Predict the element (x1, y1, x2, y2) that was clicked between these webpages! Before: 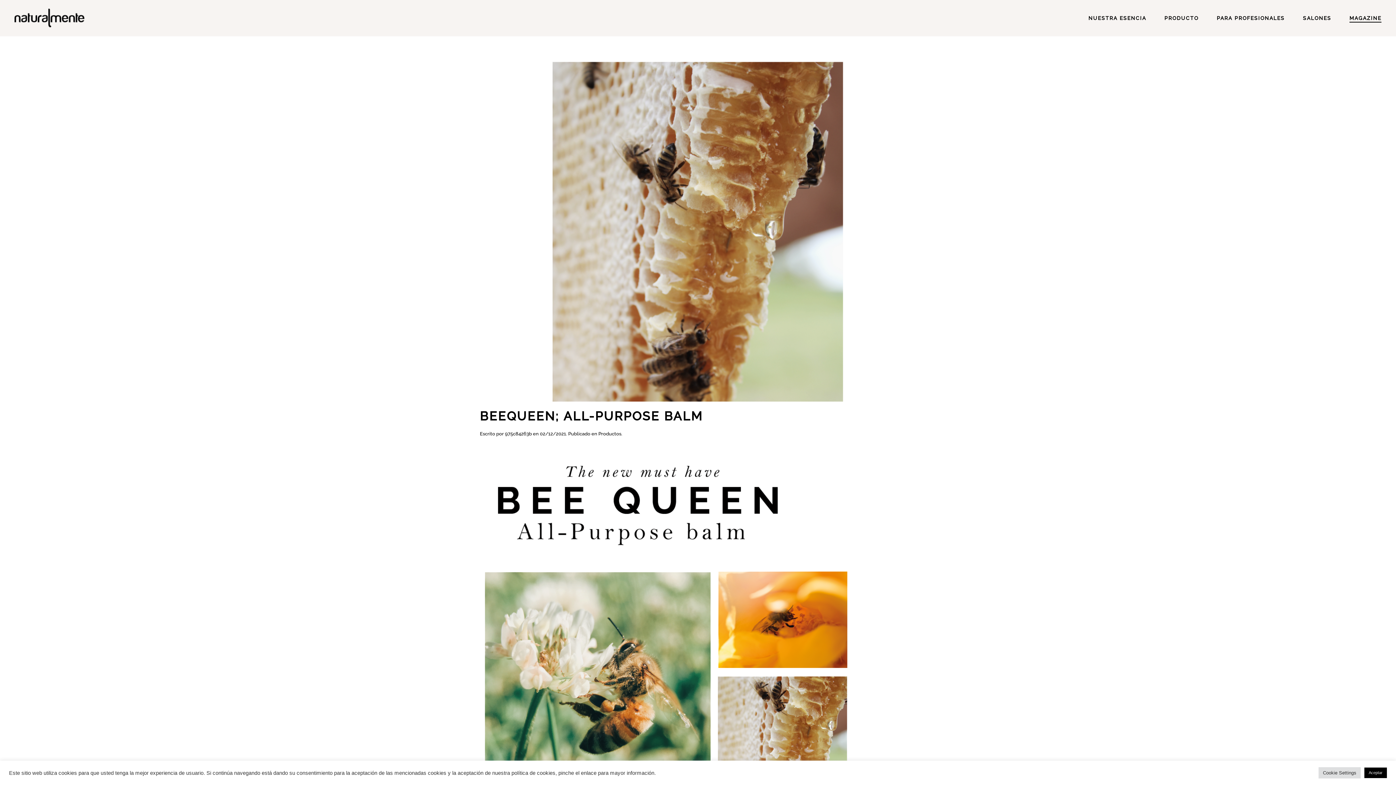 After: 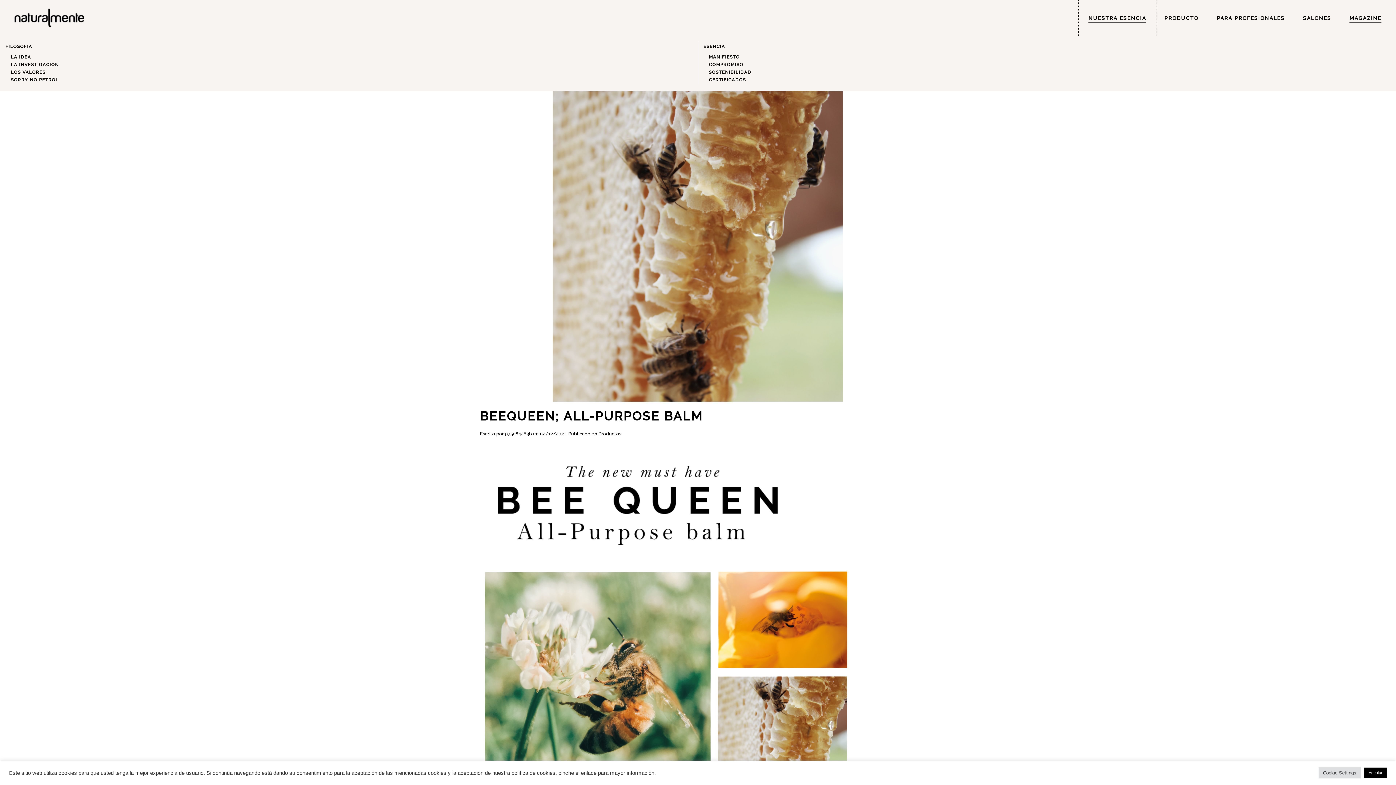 Action: label: NUESTRA ESENCIA bbox: (1079, 0, 1155, 36)